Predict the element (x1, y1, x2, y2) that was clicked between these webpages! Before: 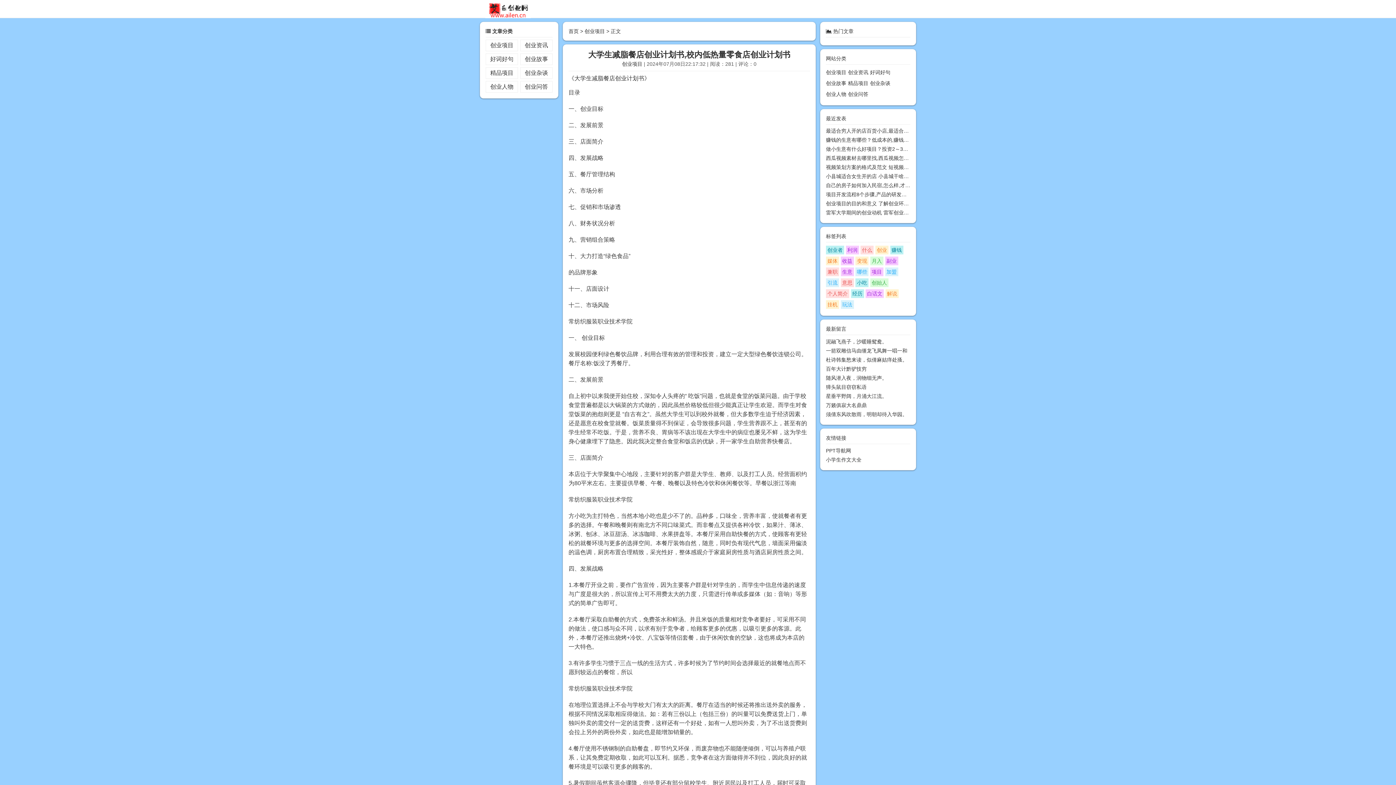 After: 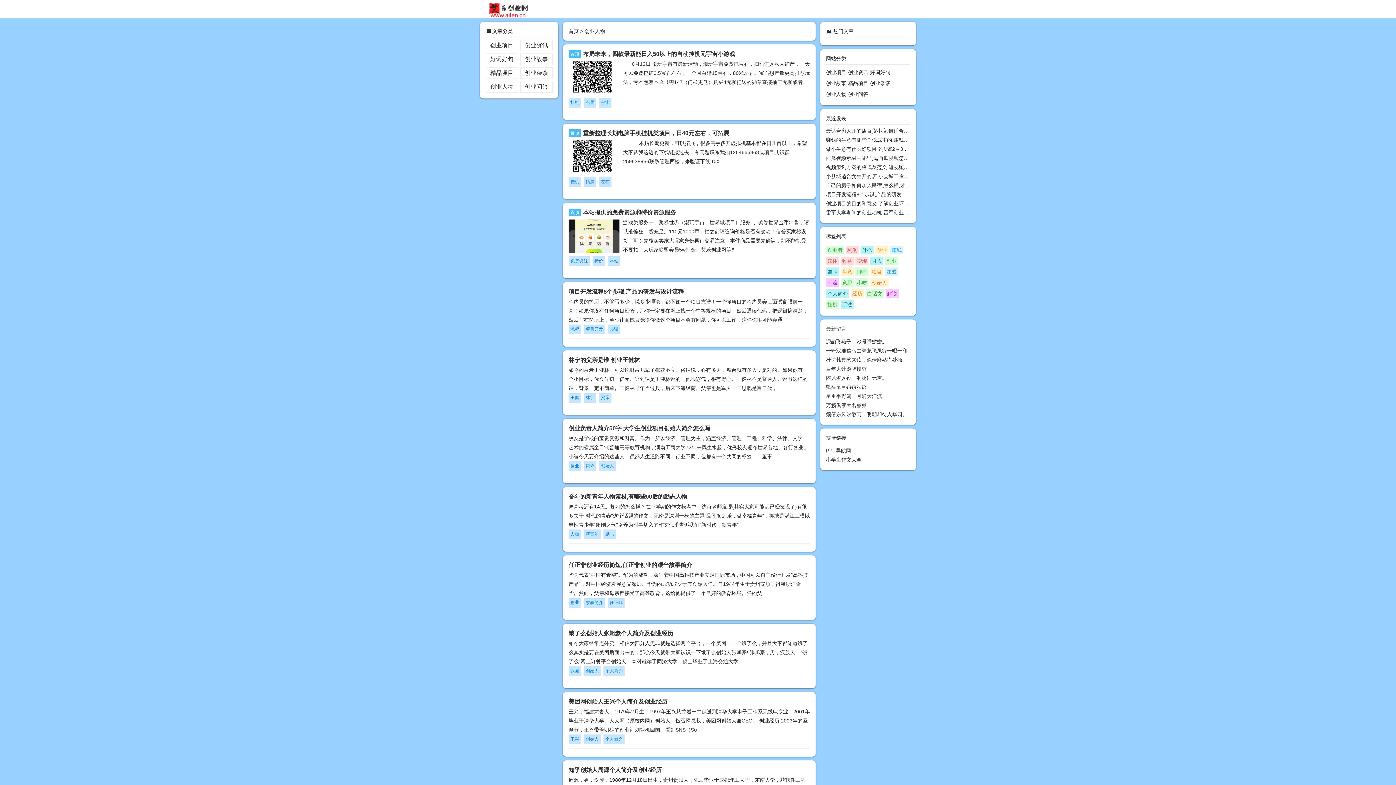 Action: bbox: (490, 83, 513, 89) label: 创业人物